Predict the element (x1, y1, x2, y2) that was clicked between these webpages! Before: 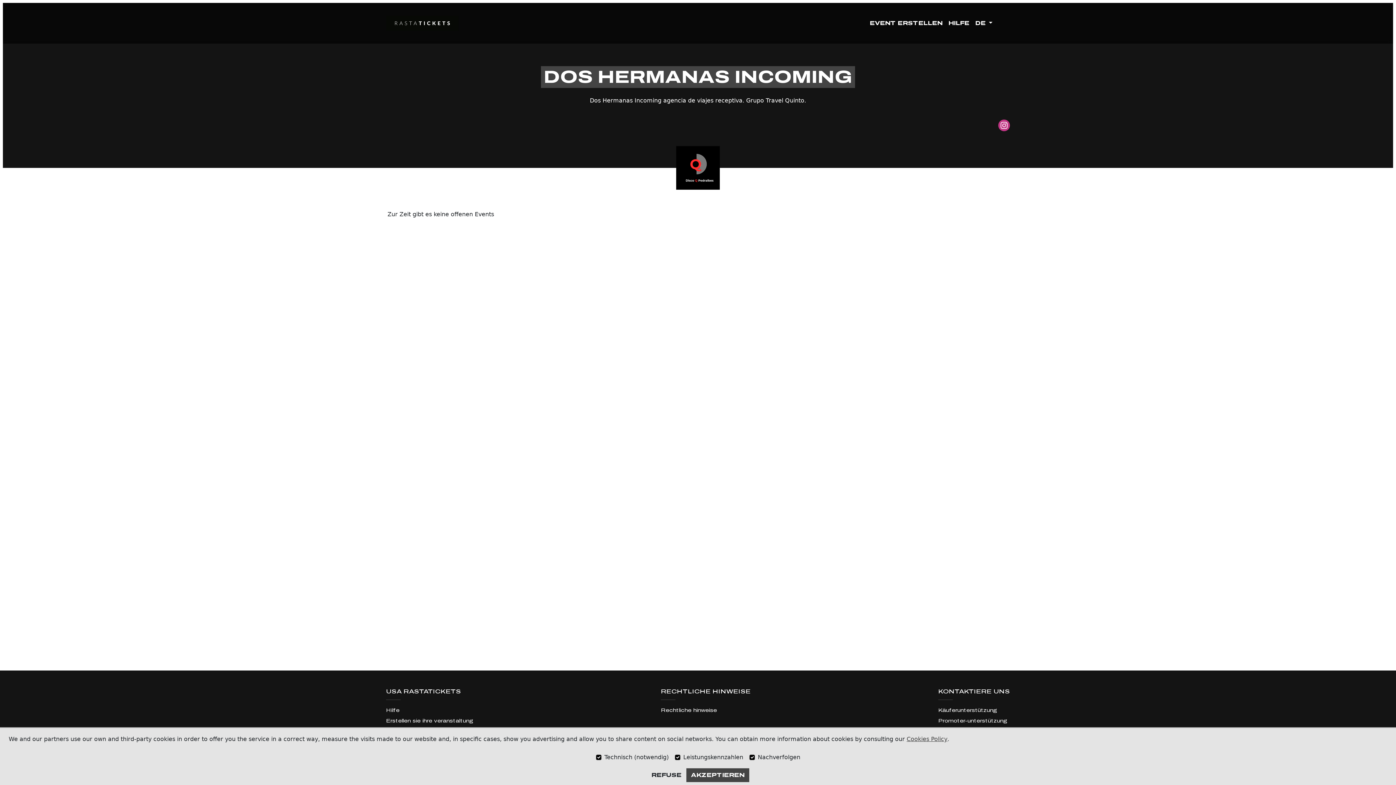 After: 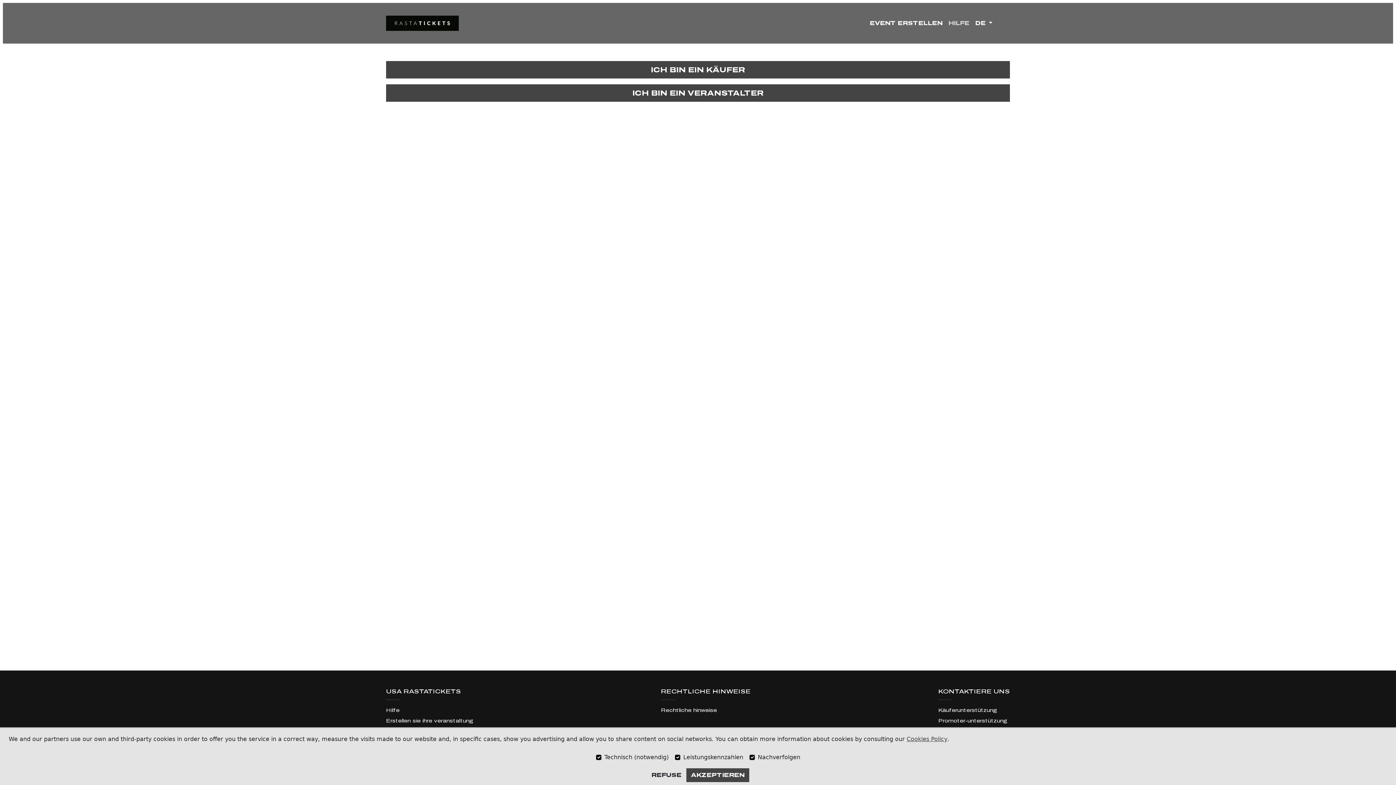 Action: bbox: (945, 16, 972, 30) label: HILFE